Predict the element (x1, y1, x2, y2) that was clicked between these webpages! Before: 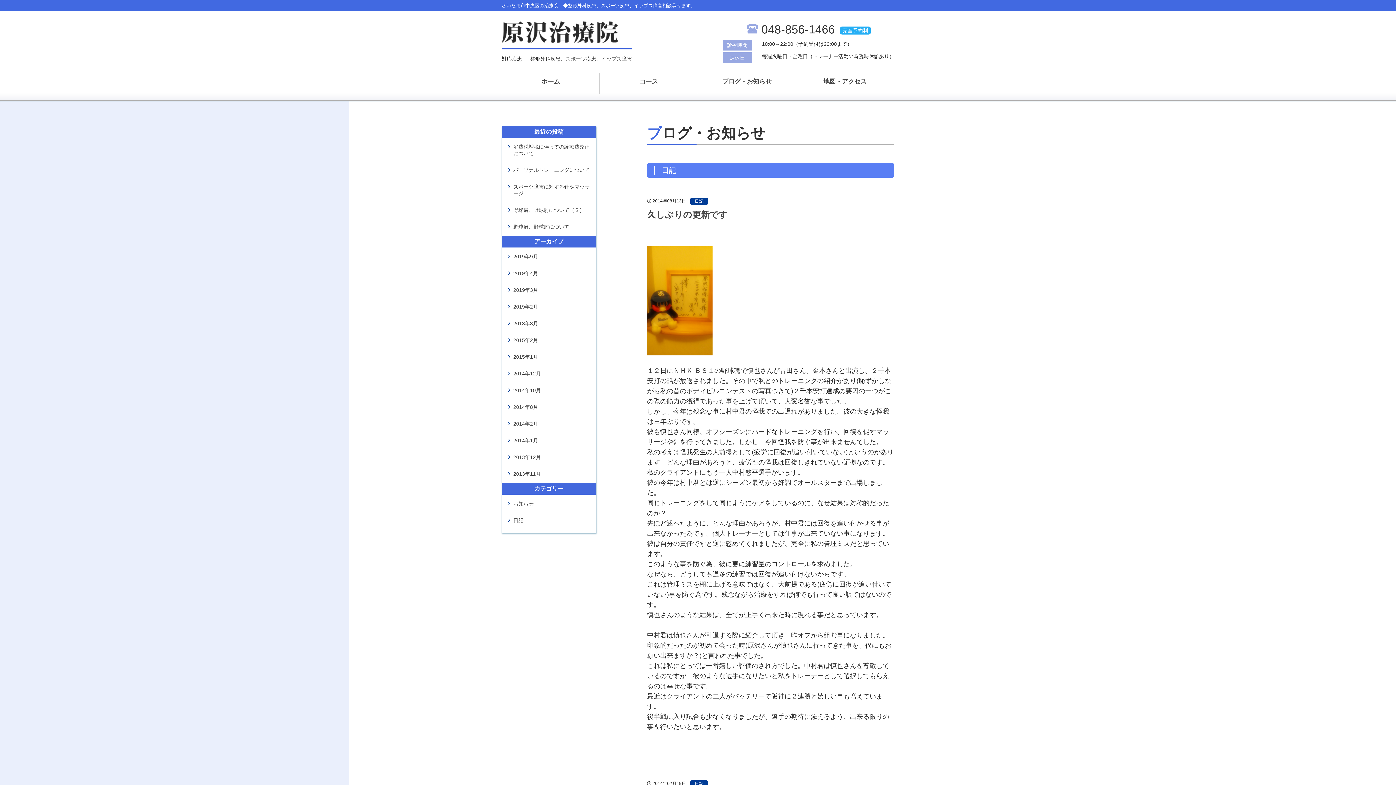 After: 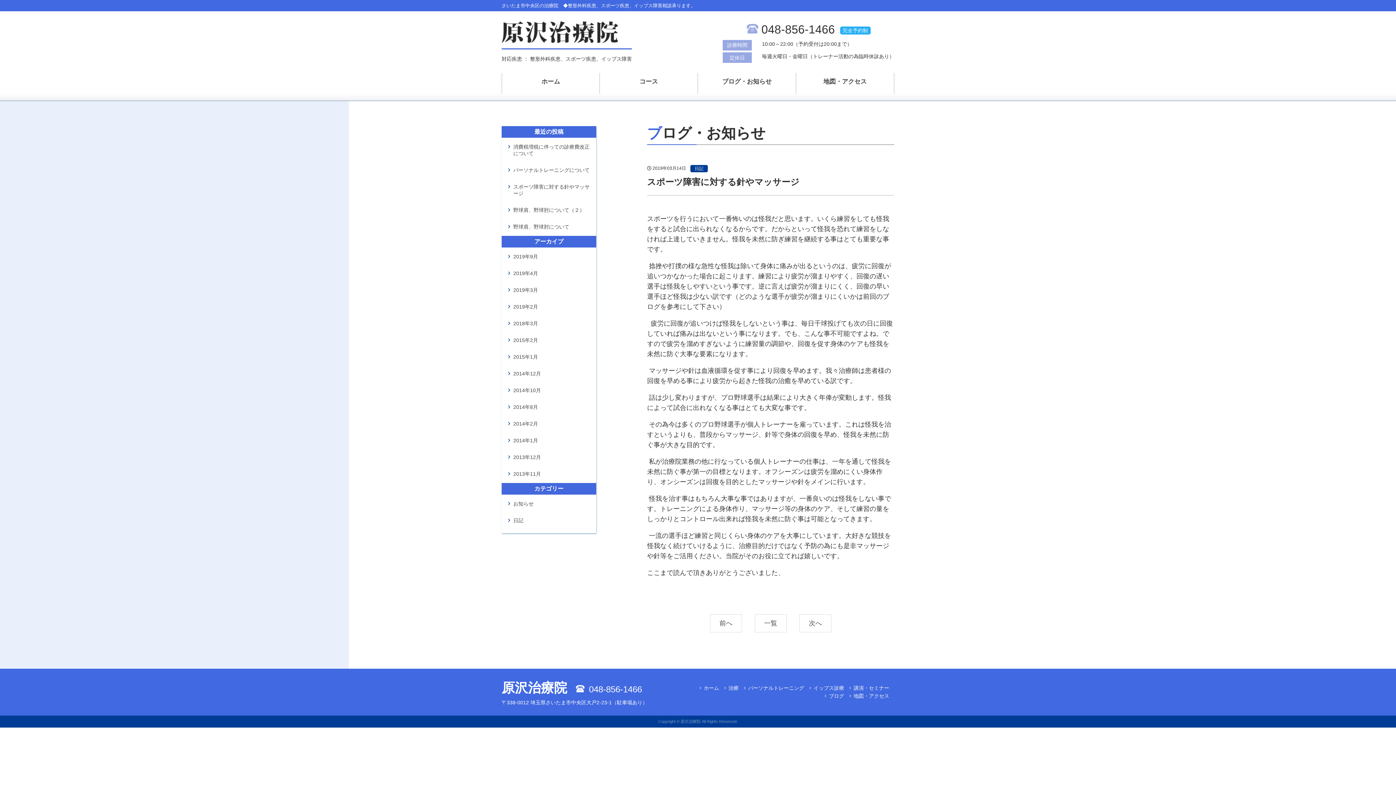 Action: label: スポーツ障害に対する針やマッサージ bbox: (508, 183, 589, 196)